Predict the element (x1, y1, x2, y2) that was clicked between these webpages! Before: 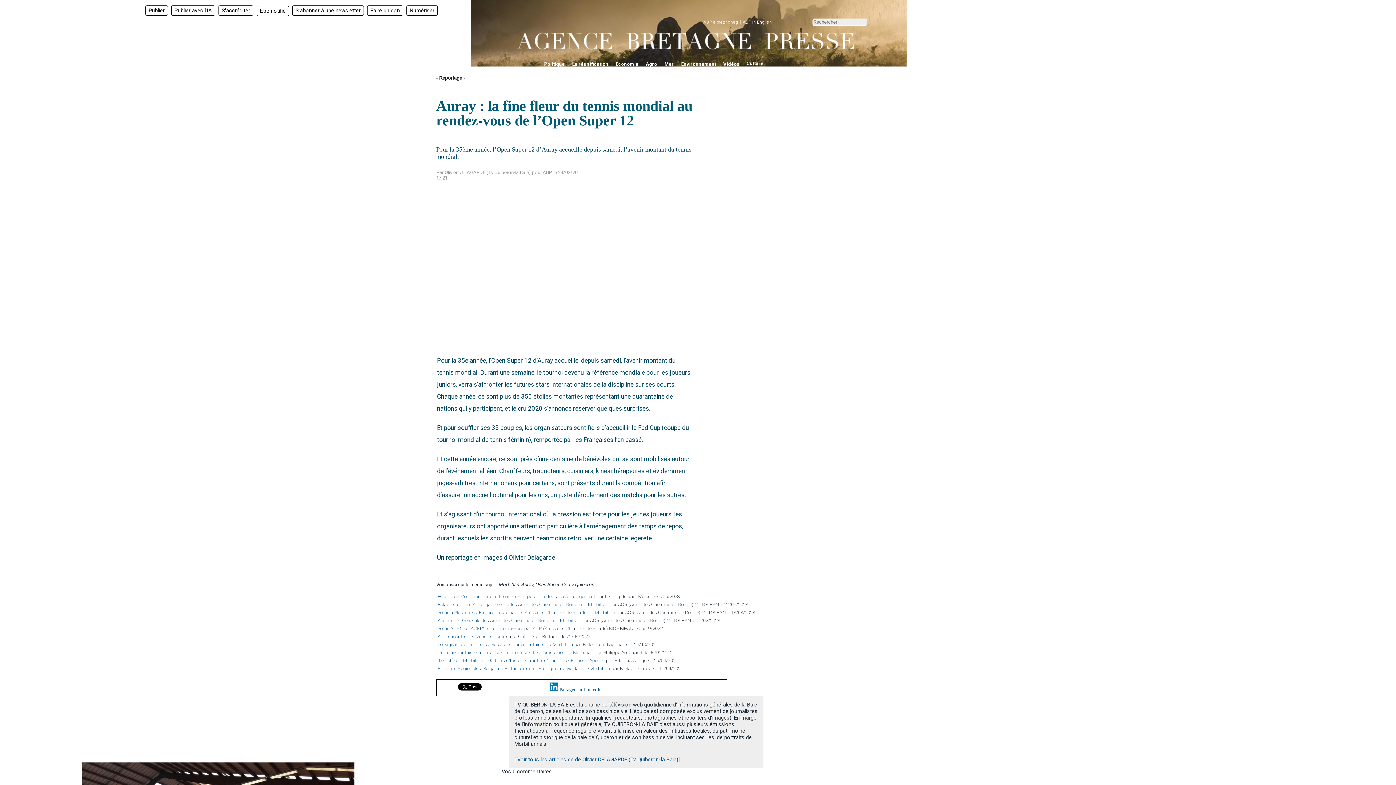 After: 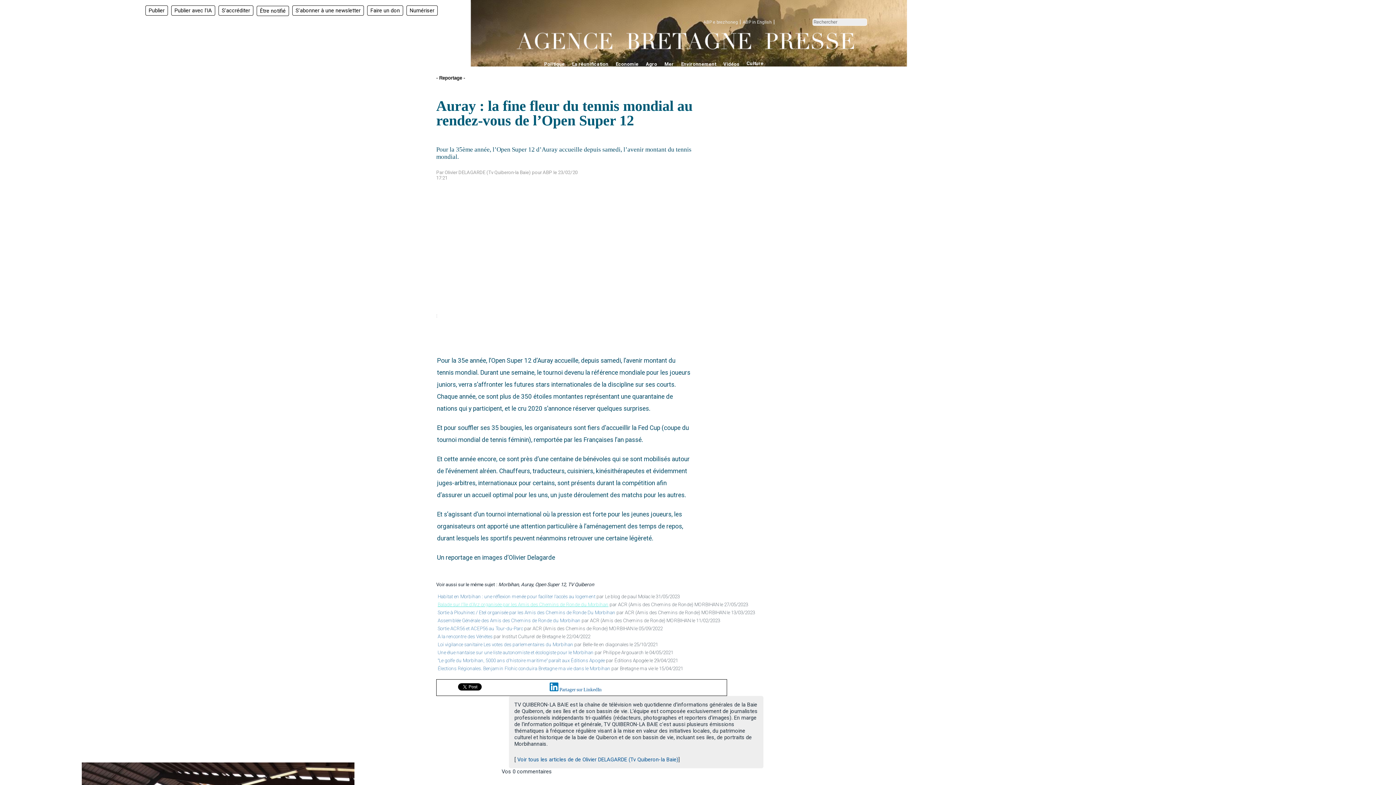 Action: bbox: (437, 602, 608, 607) label: Balade sur l'île d'Arz organisée par les Amis des Chemins de Ronde du Morbihan